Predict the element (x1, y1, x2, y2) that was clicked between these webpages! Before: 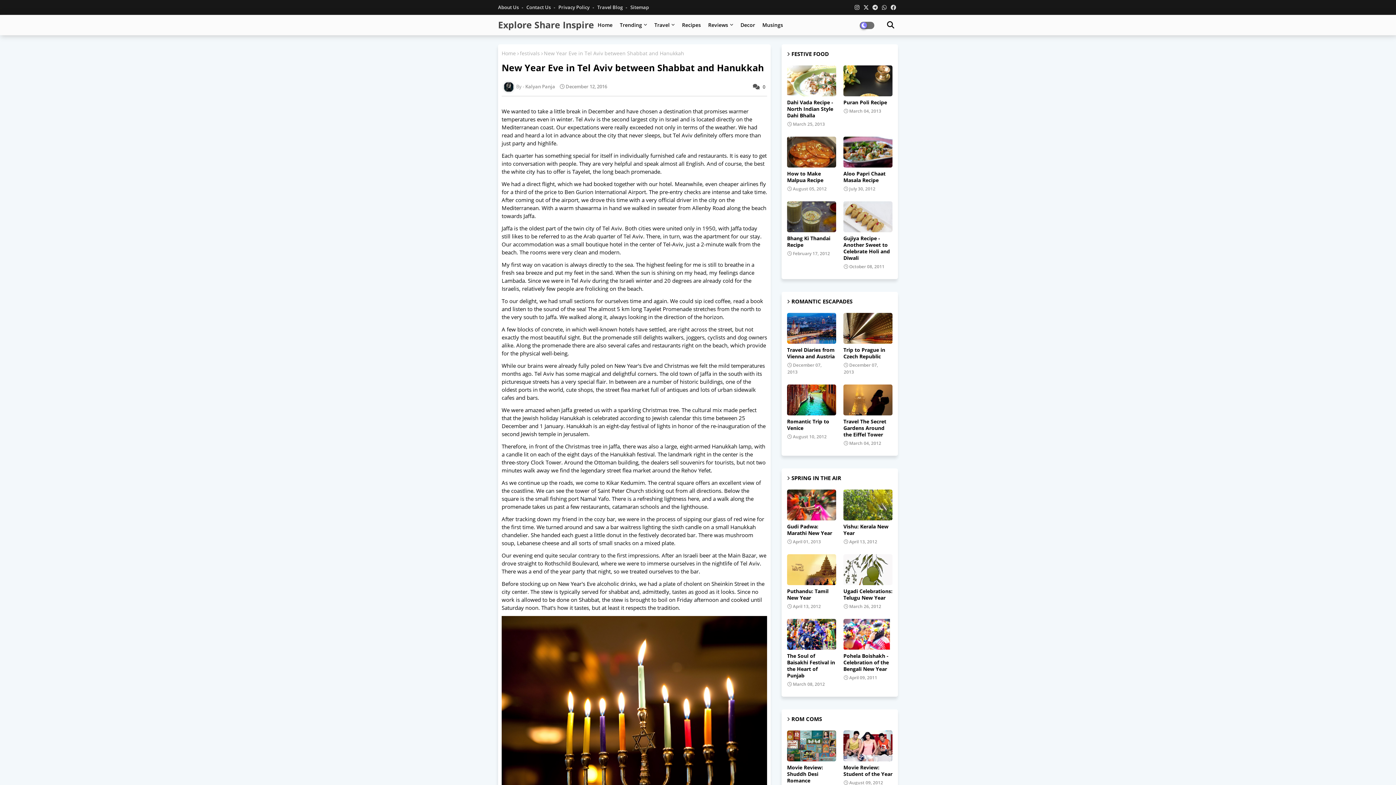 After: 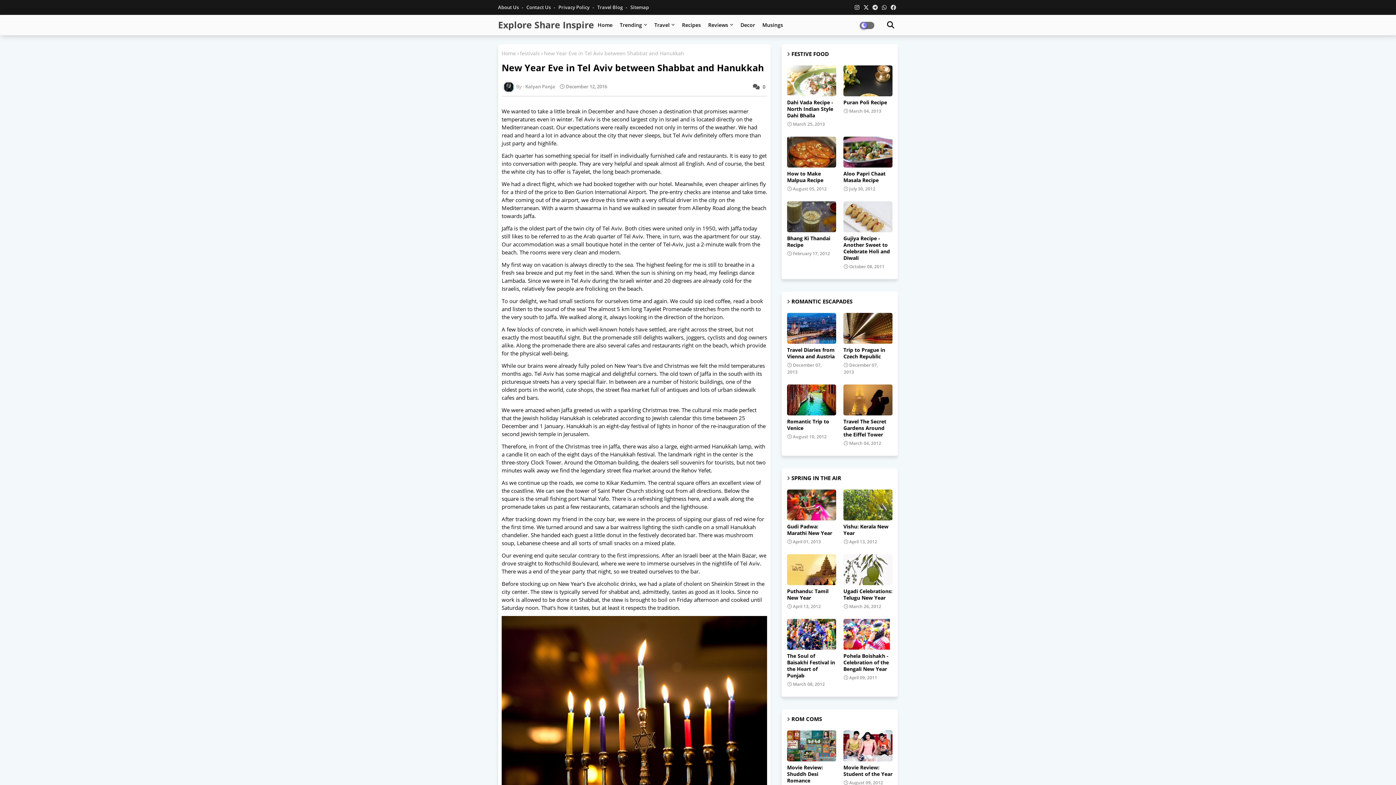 Action: bbox: (880, 0, 889, 14)